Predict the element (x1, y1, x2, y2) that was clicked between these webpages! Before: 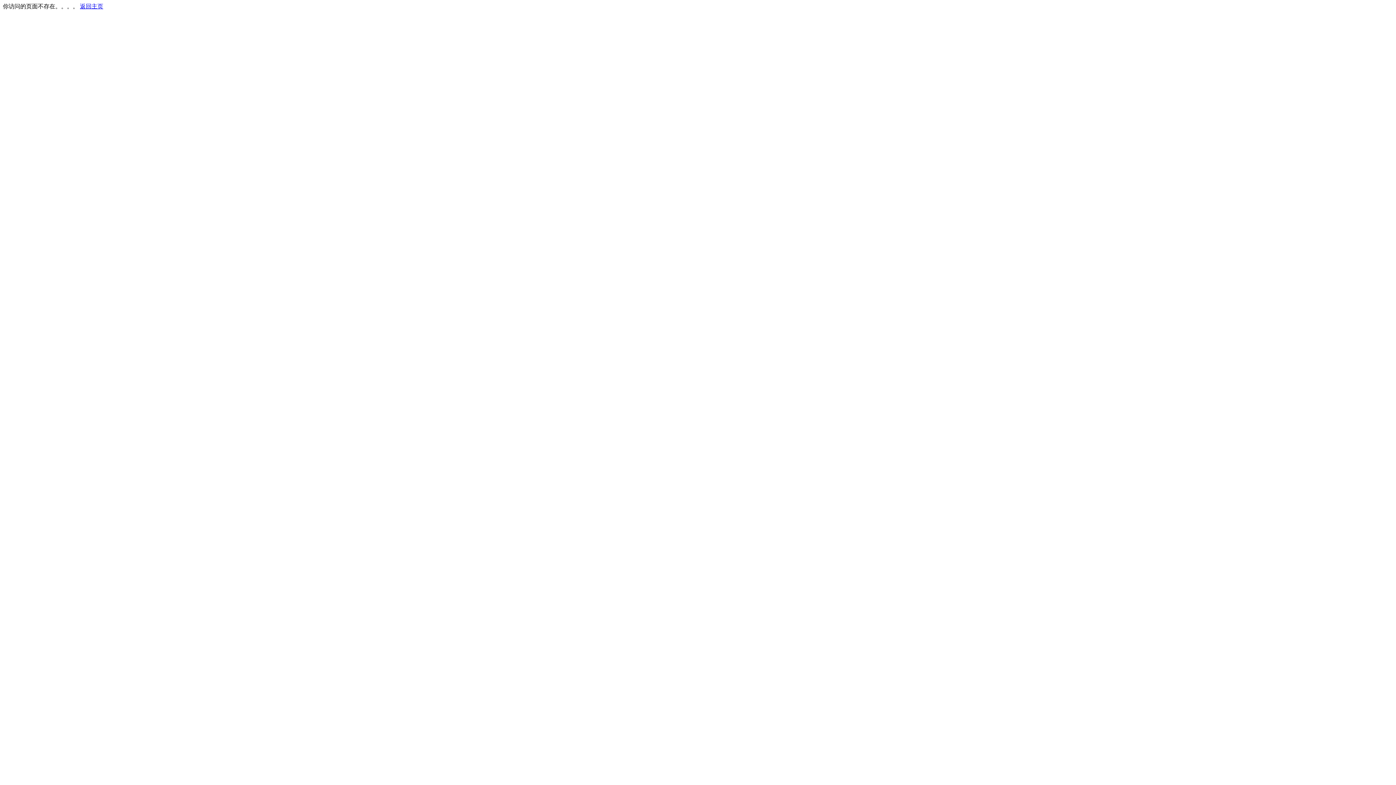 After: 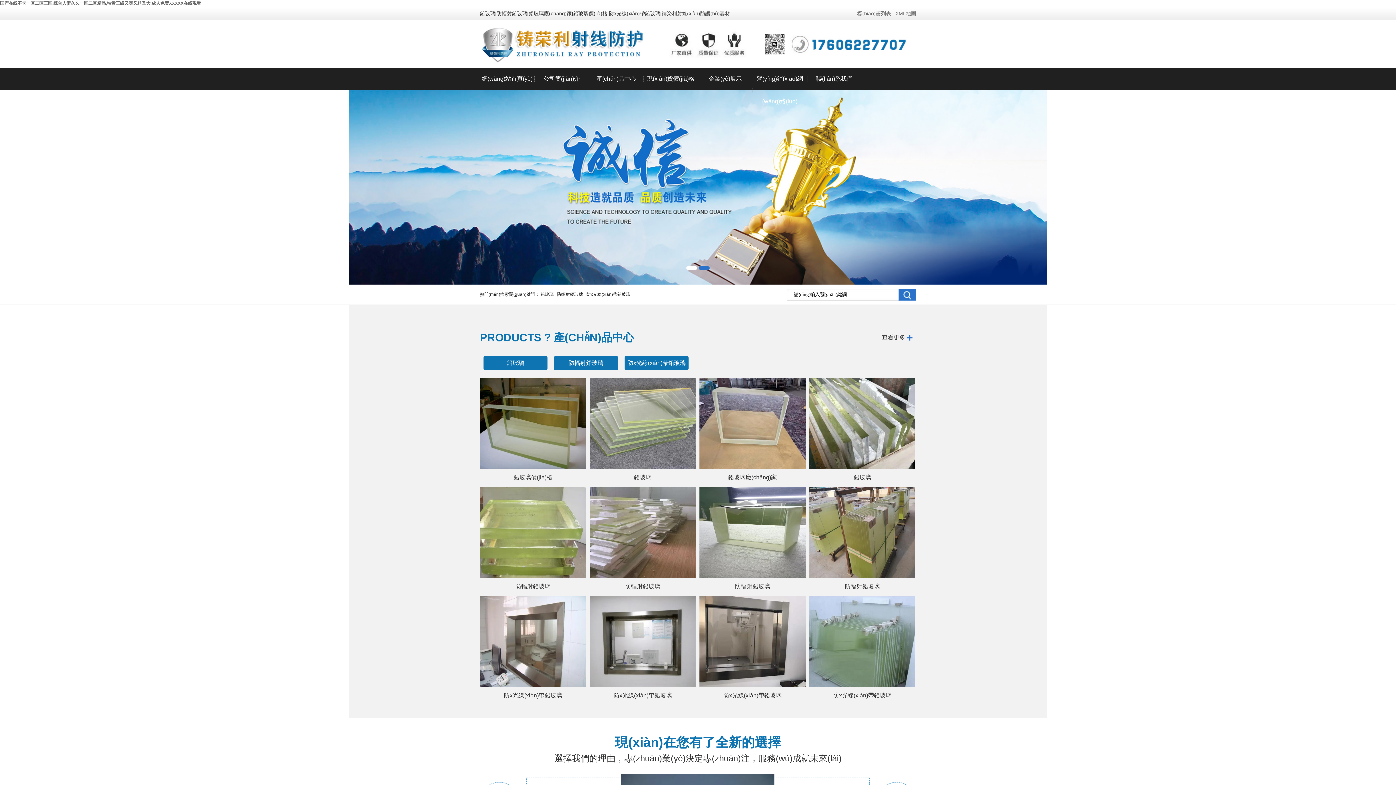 Action: bbox: (80, 3, 103, 9) label: 返回主页